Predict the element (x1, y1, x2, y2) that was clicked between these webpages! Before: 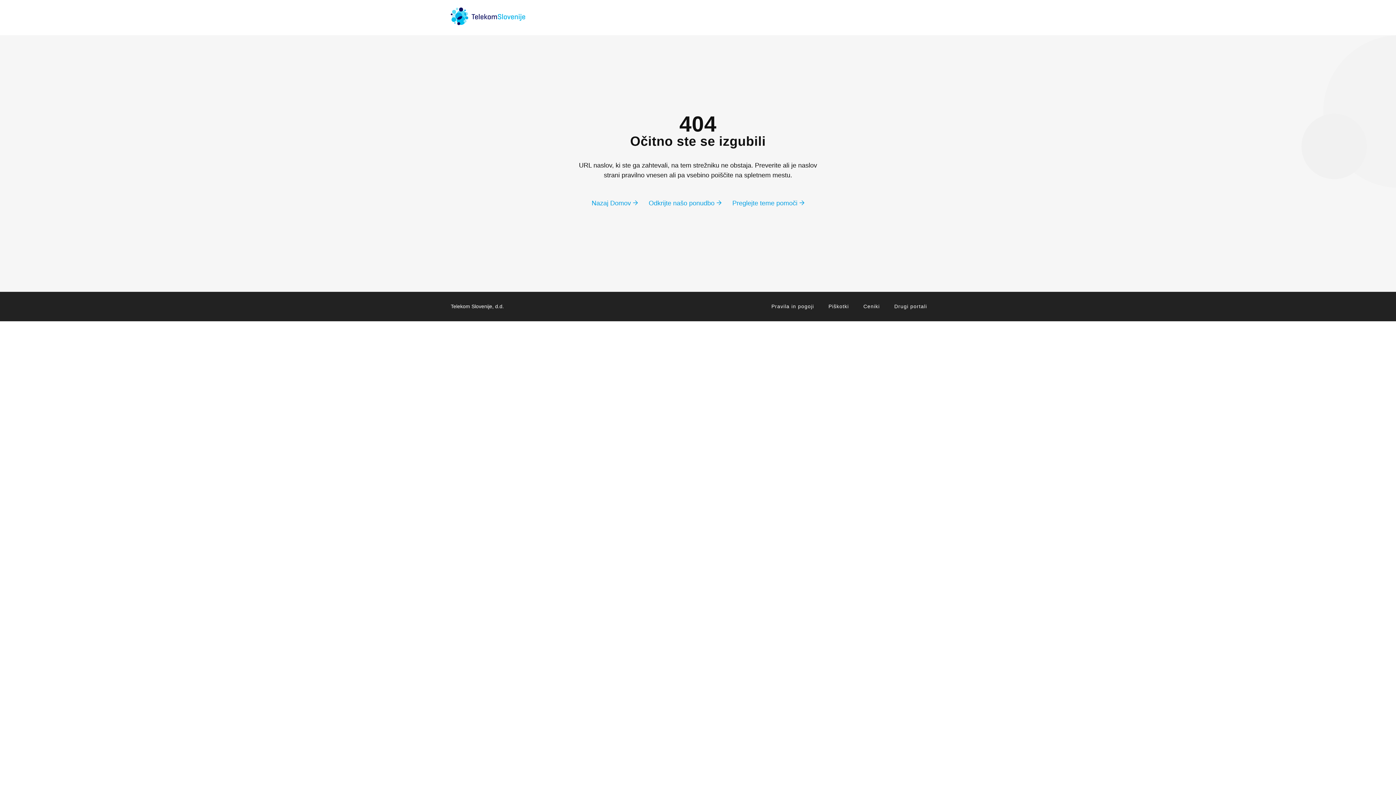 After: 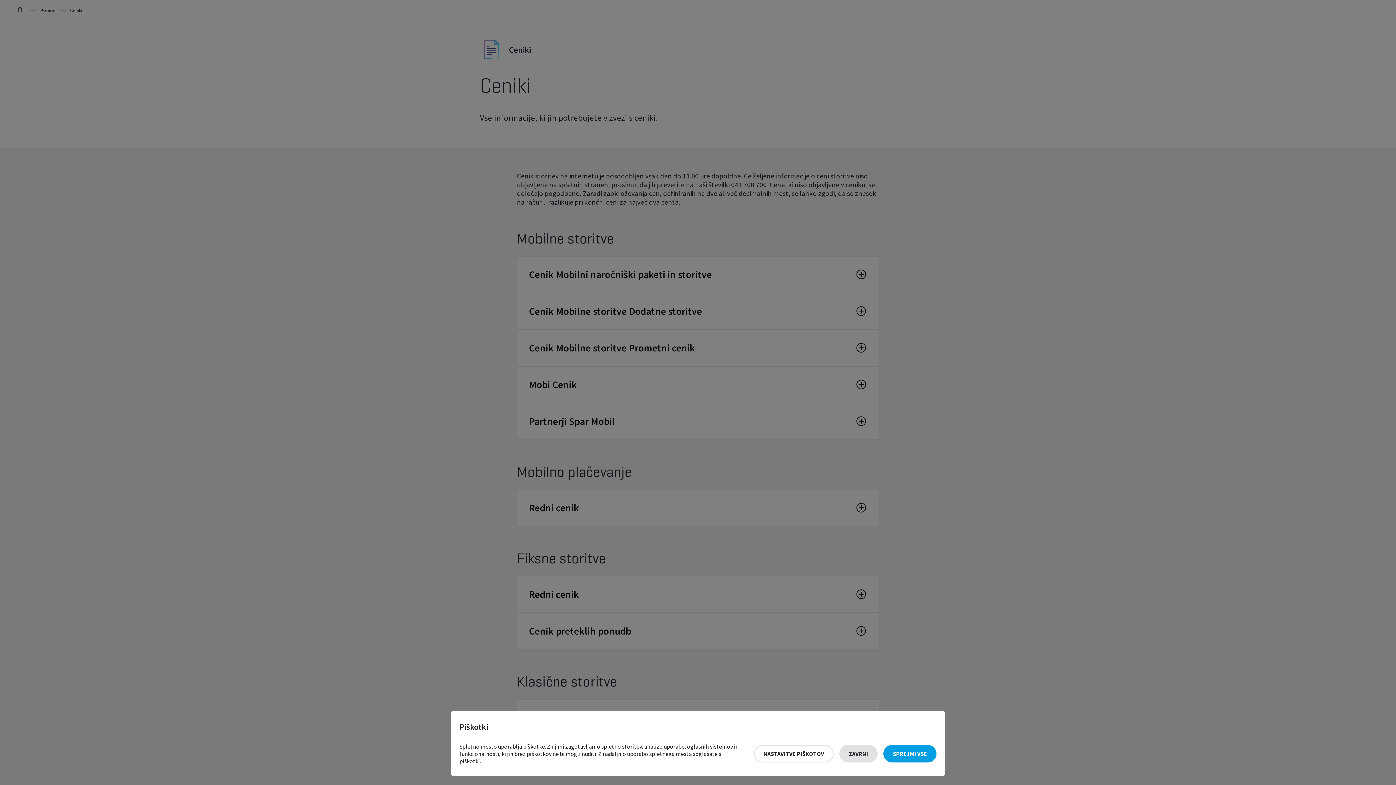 Action: bbox: (863, 303, 880, 309) label: Ceniki